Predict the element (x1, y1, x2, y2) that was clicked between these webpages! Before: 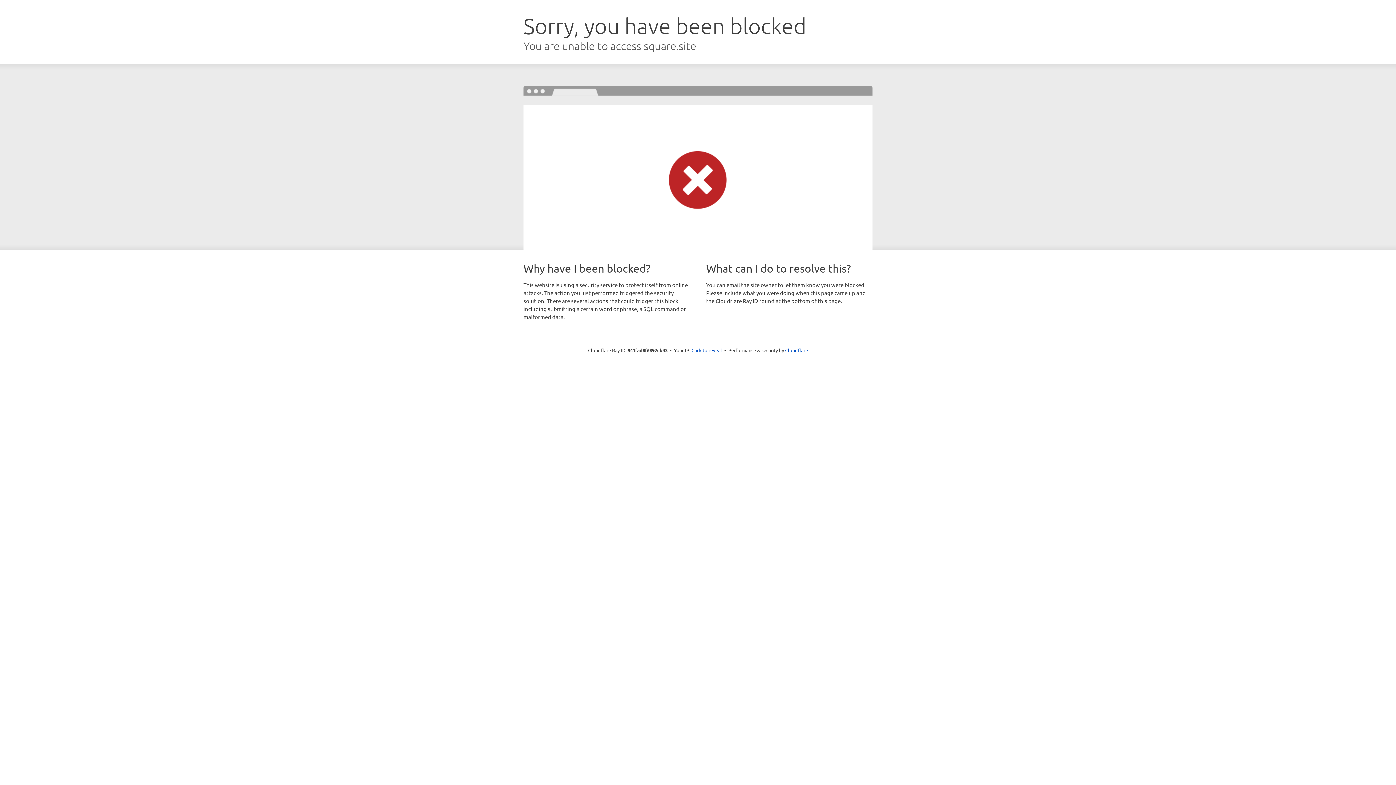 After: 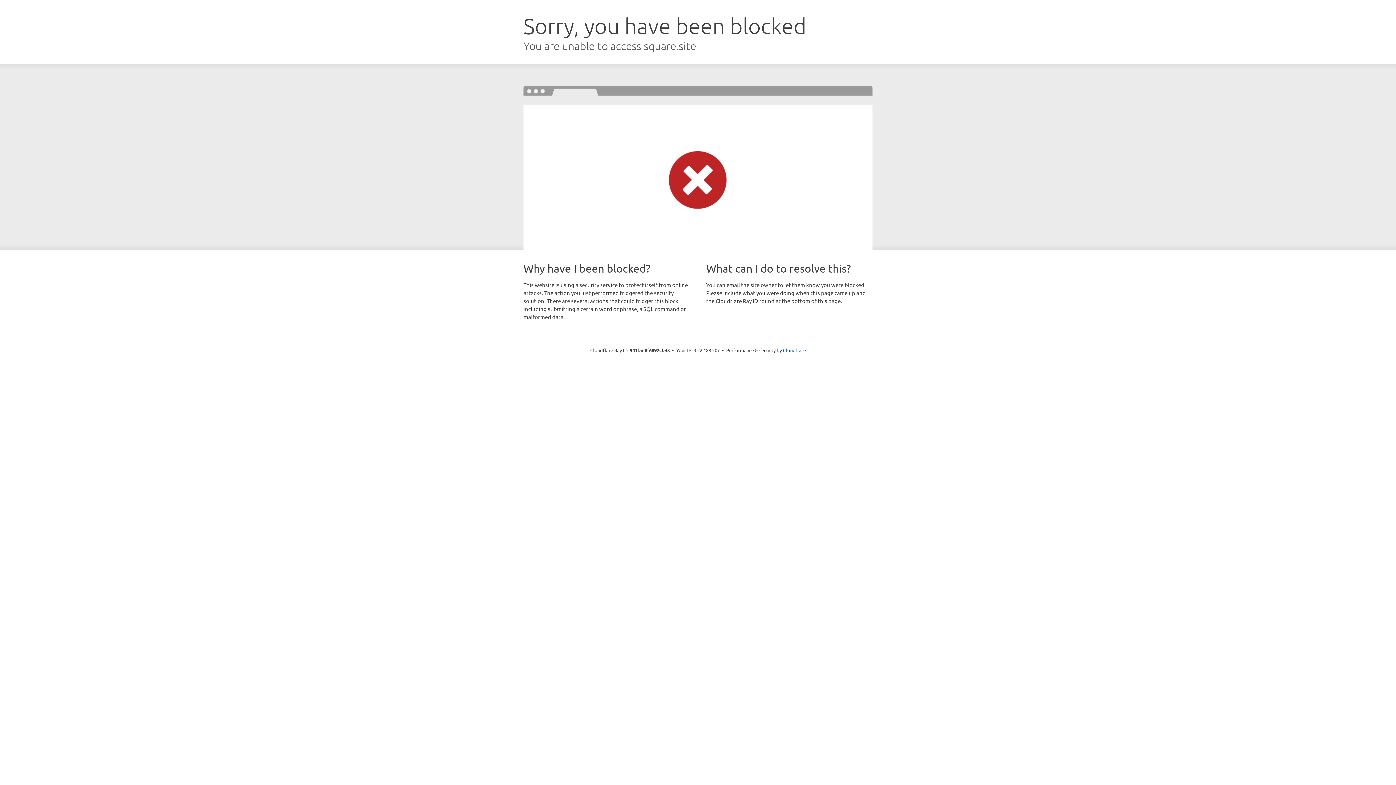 Action: bbox: (691, 346, 722, 353) label: Click to reveal